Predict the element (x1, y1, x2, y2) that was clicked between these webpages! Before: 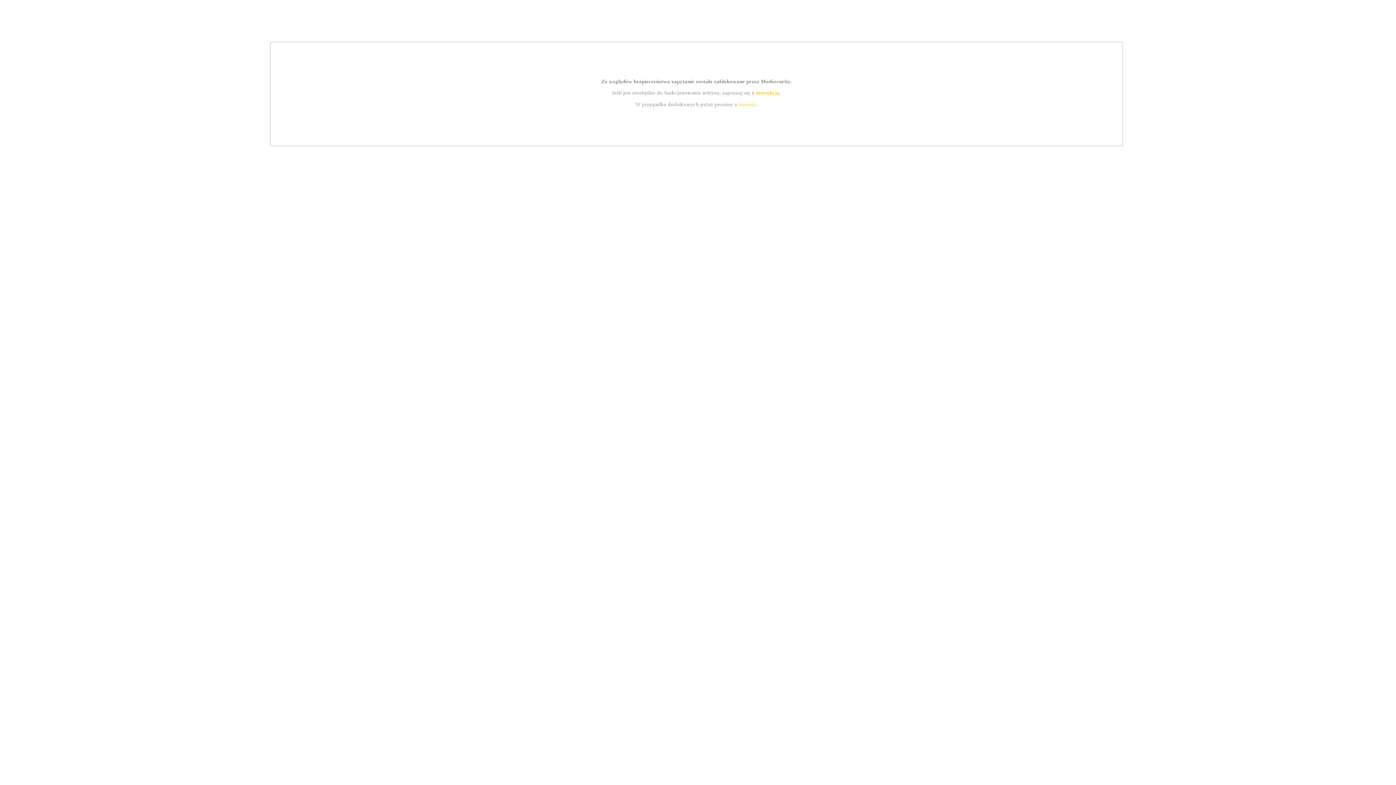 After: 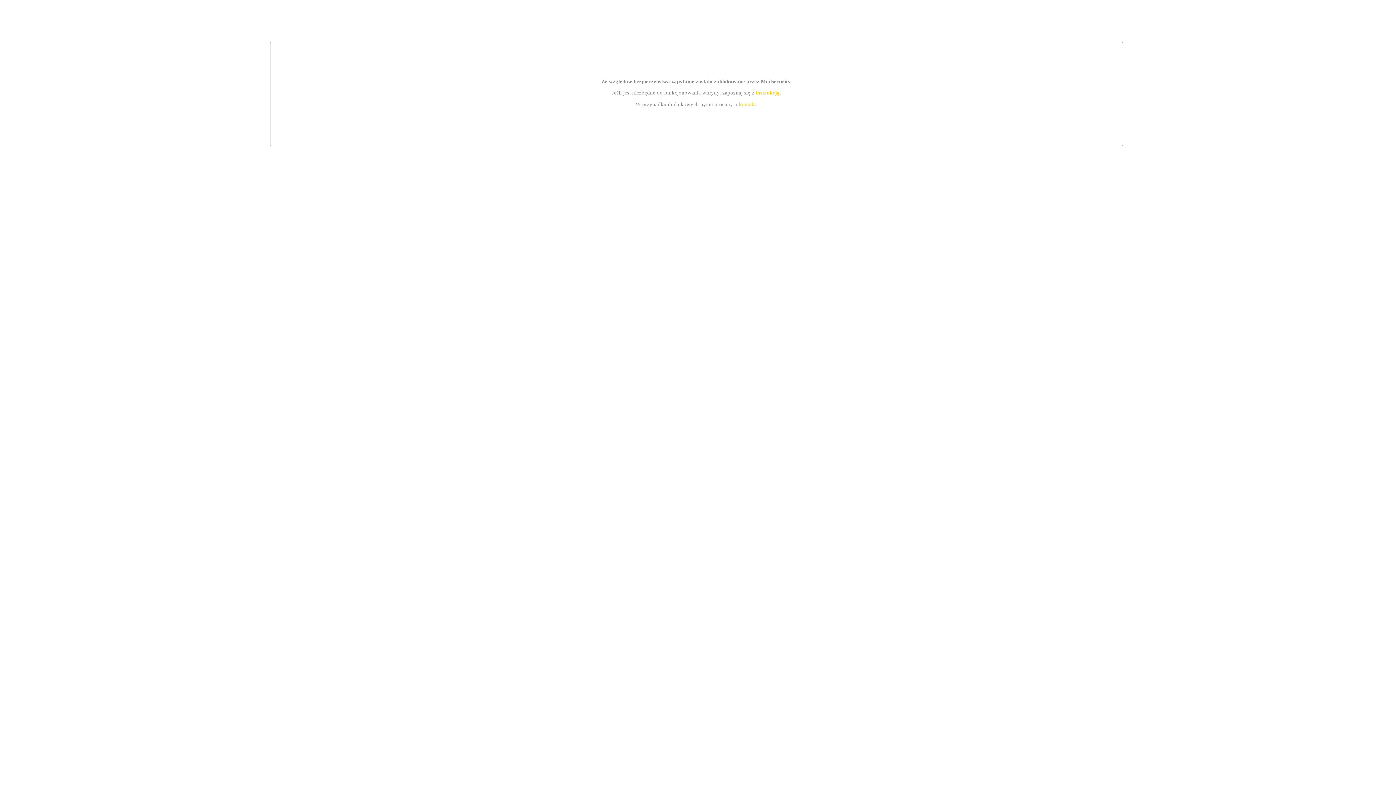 Action: label: instrukcją bbox: (755, 89, 779, 95)